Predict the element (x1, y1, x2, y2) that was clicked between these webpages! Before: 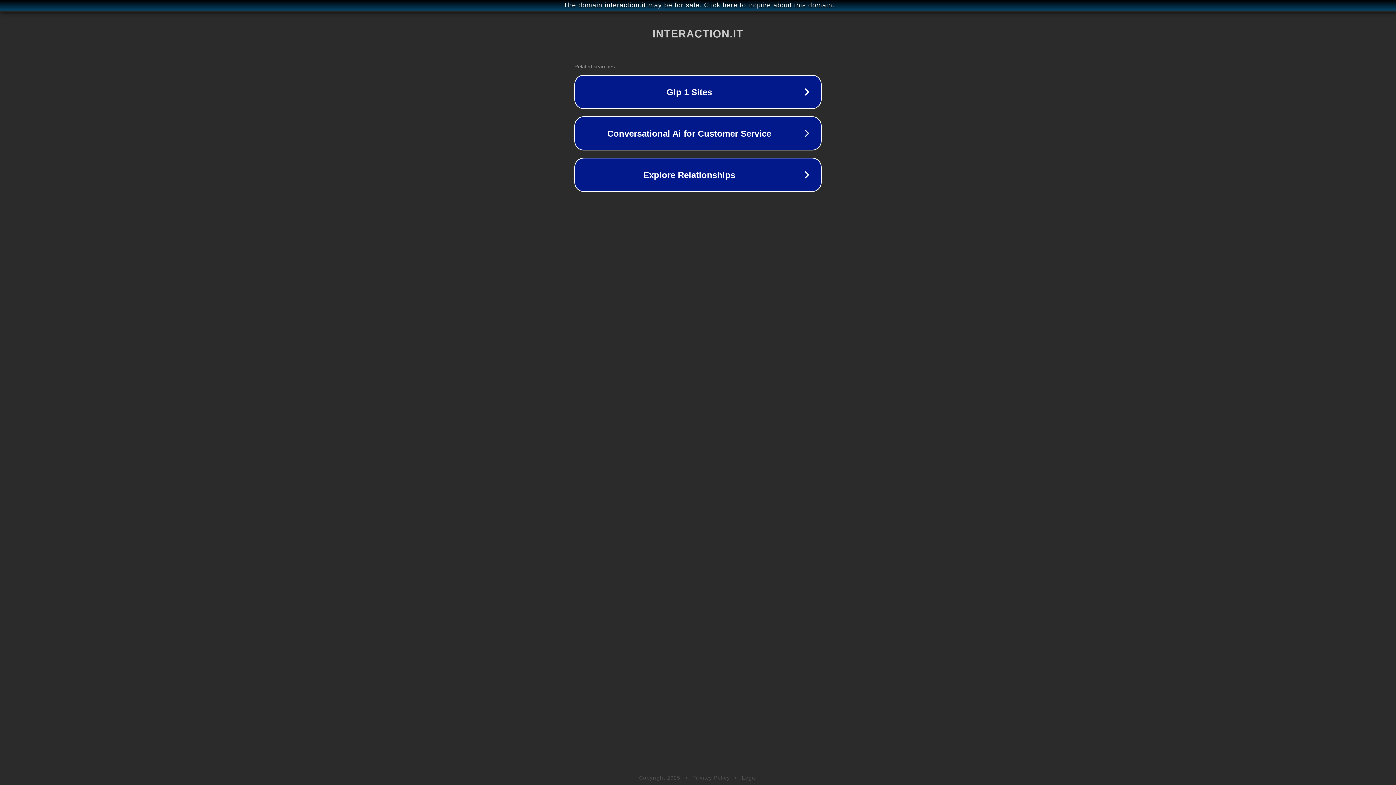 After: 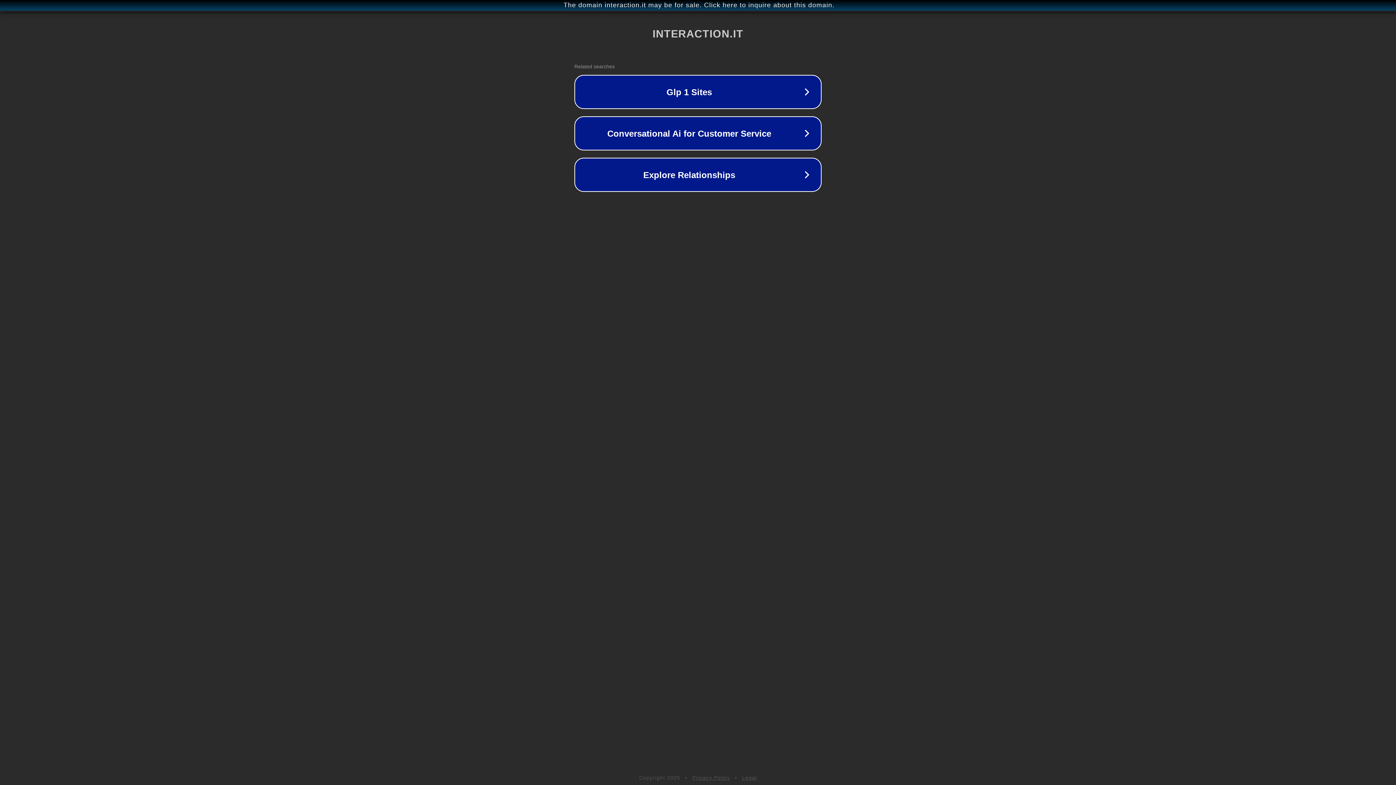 Action: bbox: (692, 775, 730, 781) label: Privacy Policy